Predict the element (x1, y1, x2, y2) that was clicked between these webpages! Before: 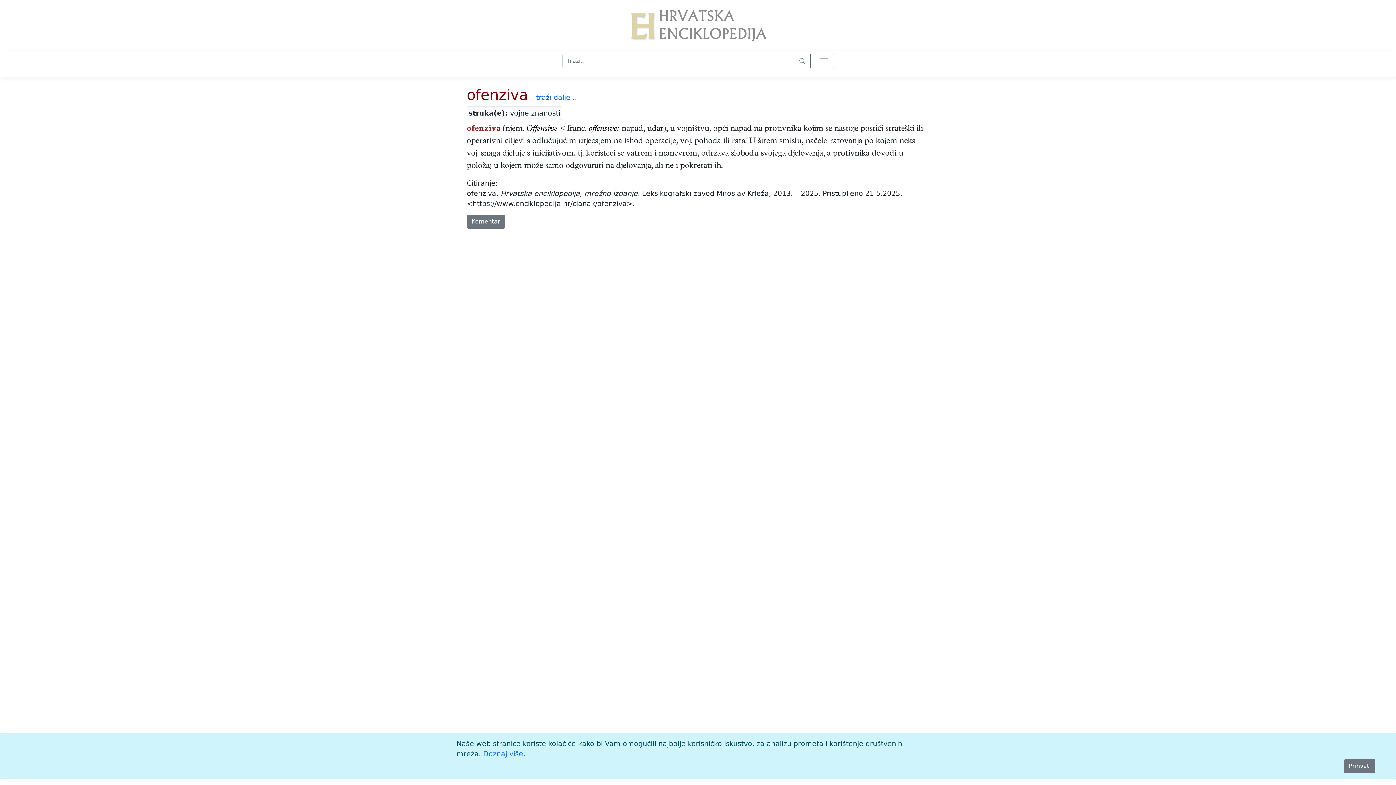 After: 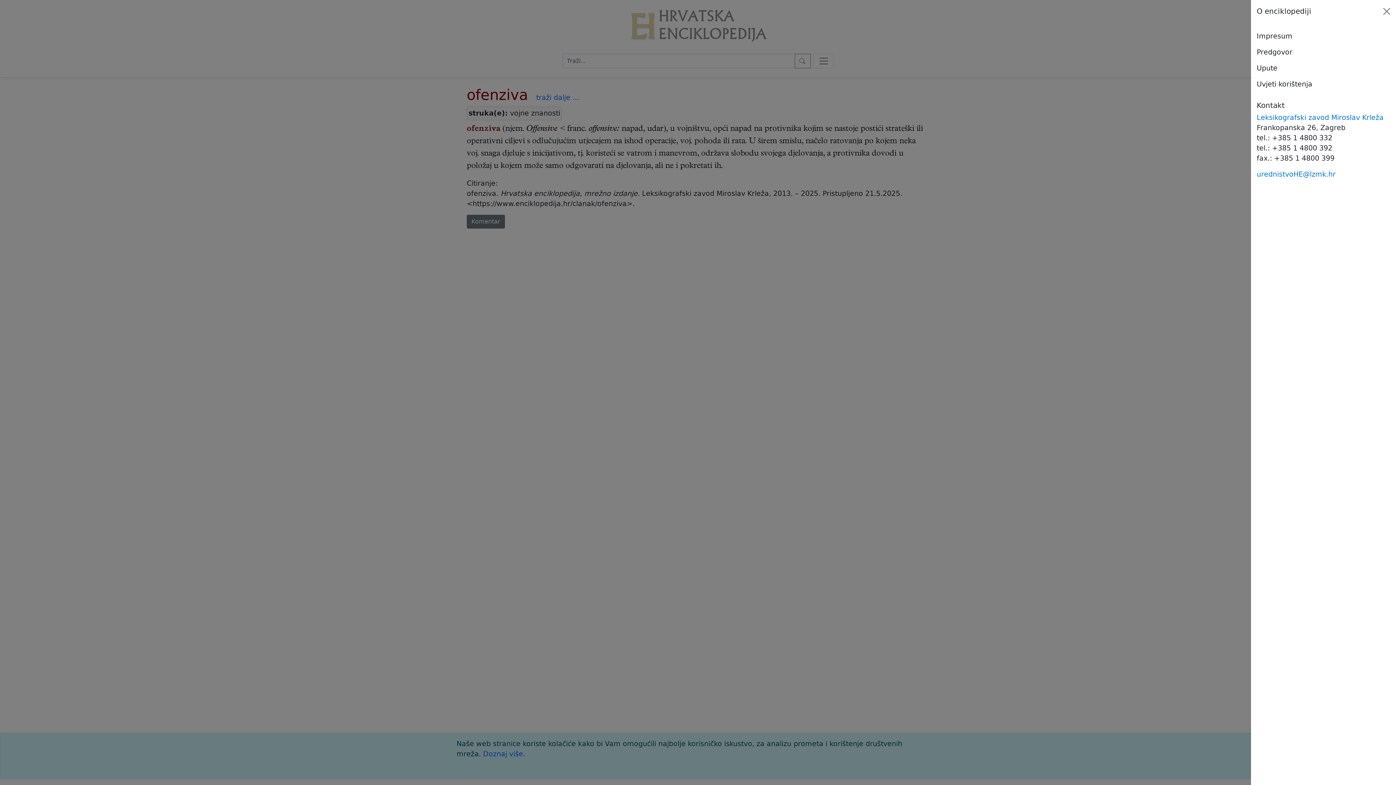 Action: bbox: (813, 53, 834, 68)